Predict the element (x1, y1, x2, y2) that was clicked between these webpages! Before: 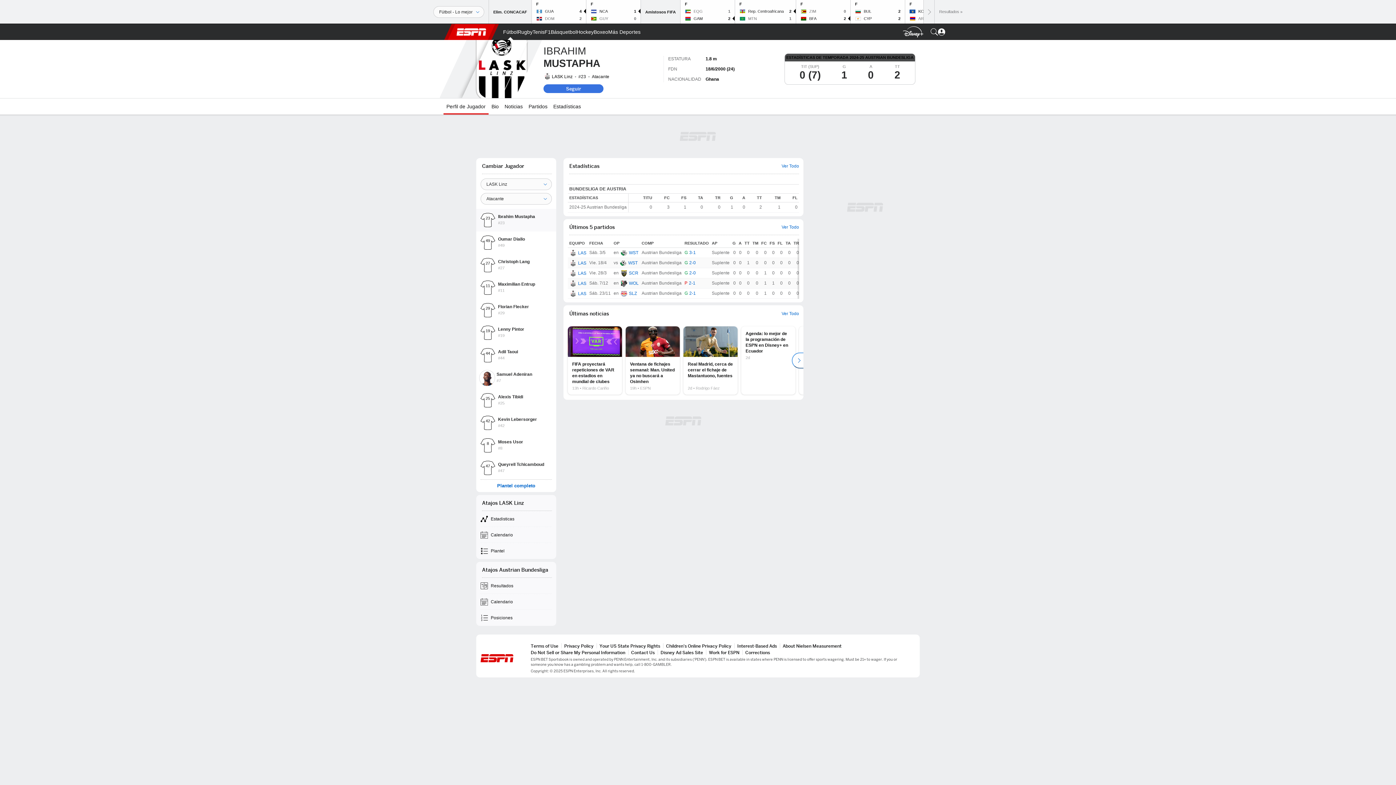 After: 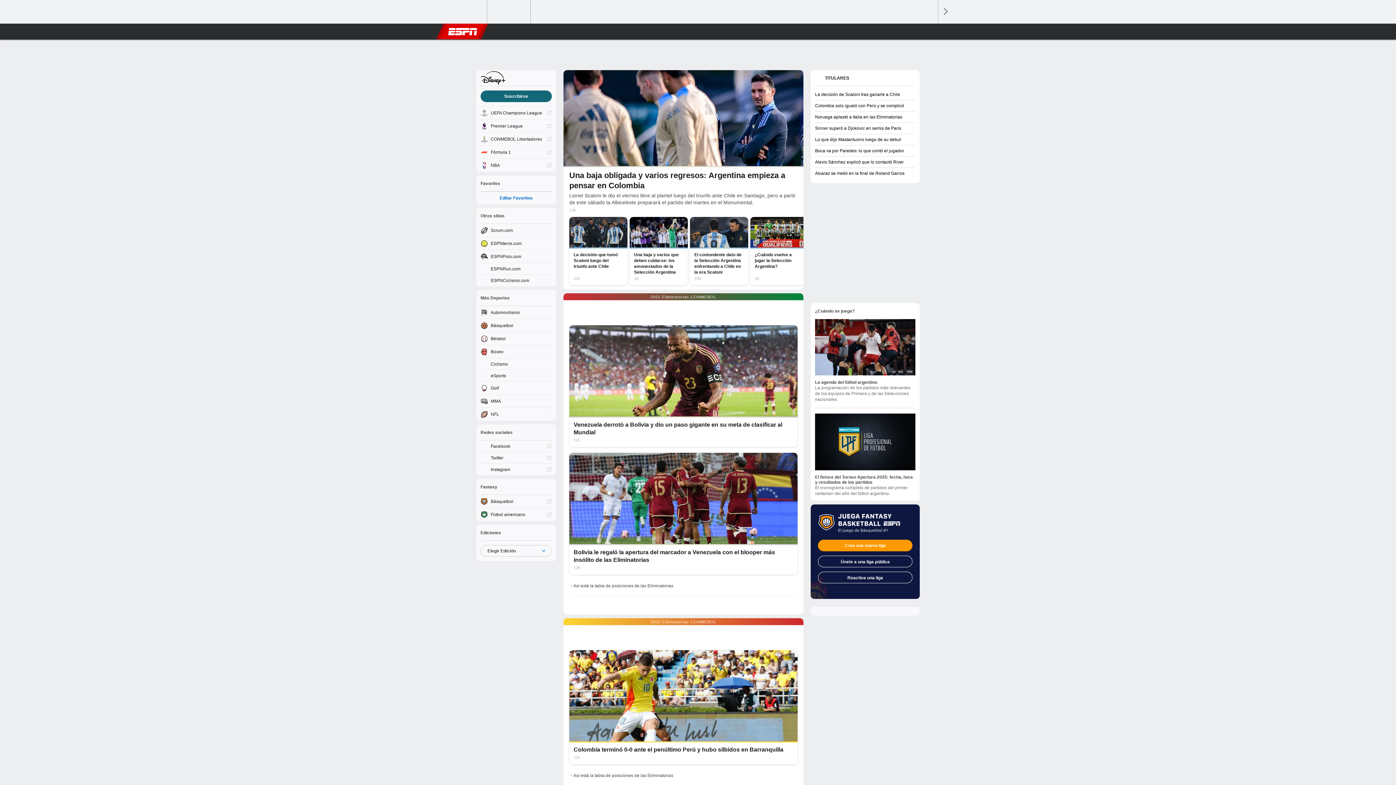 Action: bbox: (456, 24, 486, 40) label: Portada